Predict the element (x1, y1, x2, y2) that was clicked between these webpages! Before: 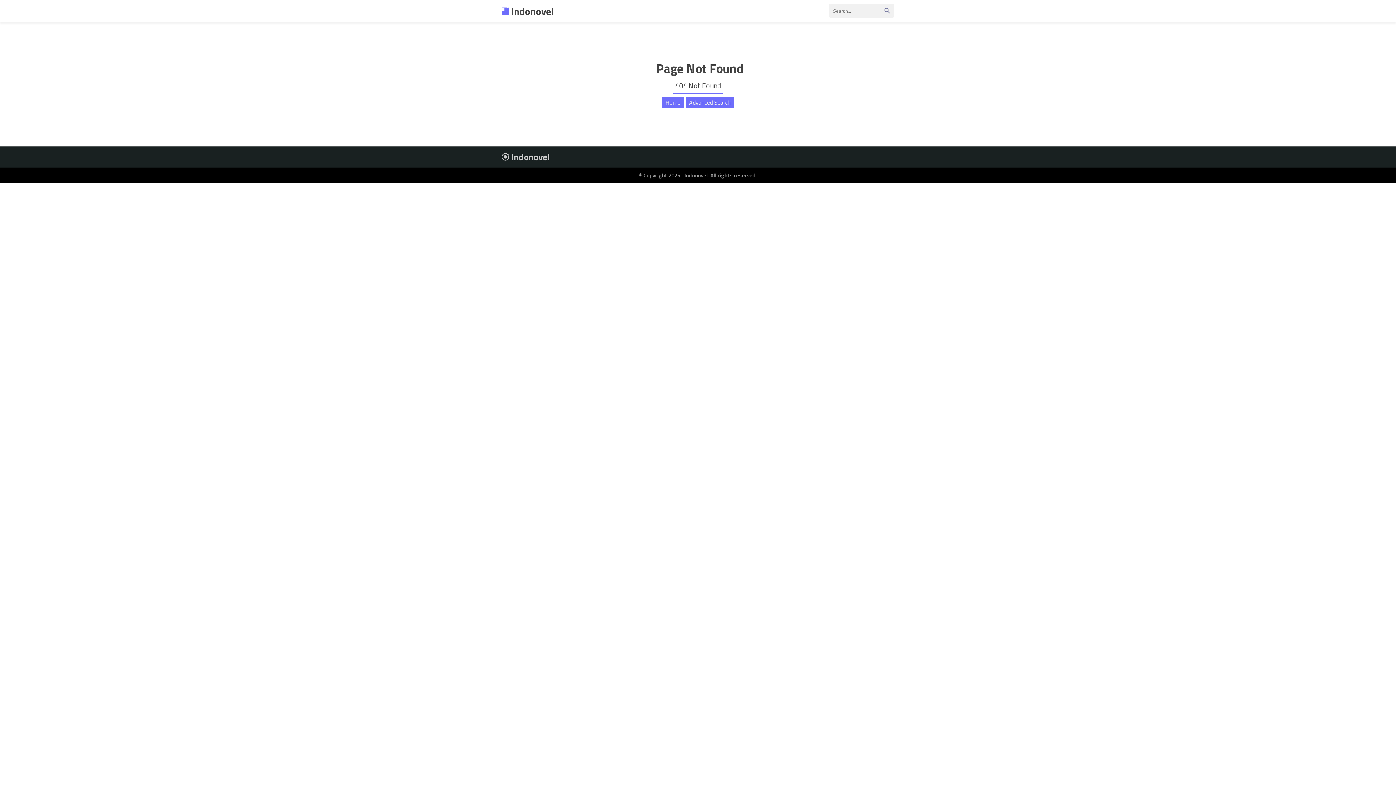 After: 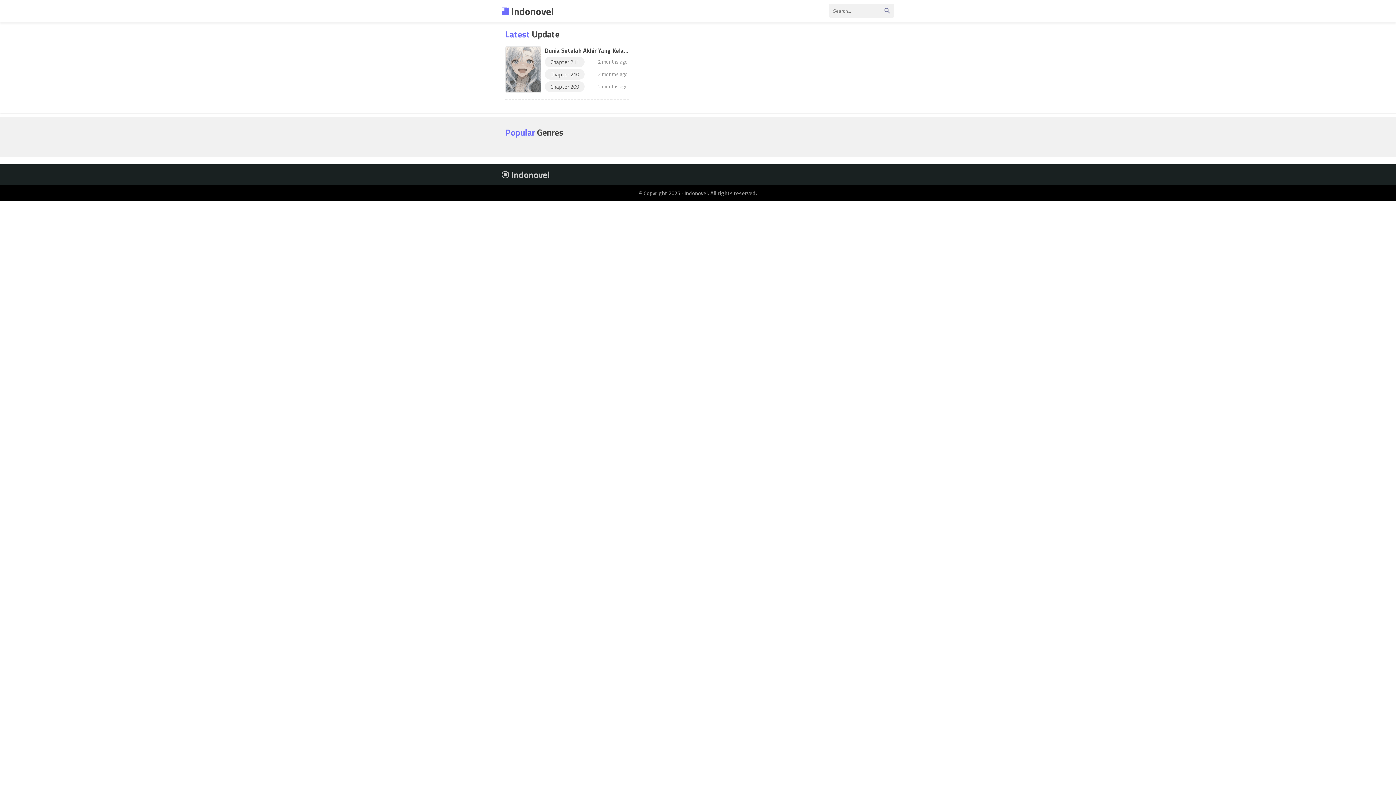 Action: label:  Indonovel bbox: (501, 3, 554, 18)